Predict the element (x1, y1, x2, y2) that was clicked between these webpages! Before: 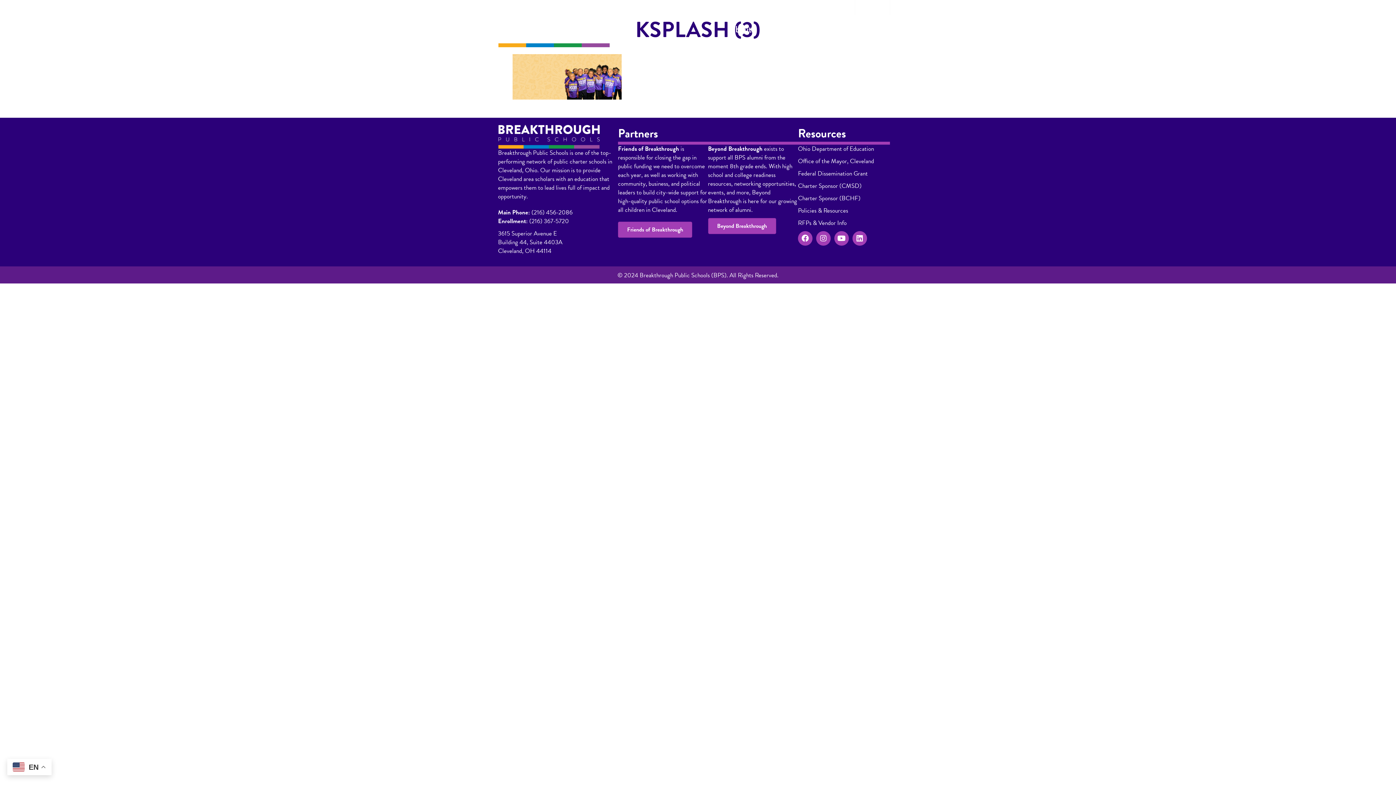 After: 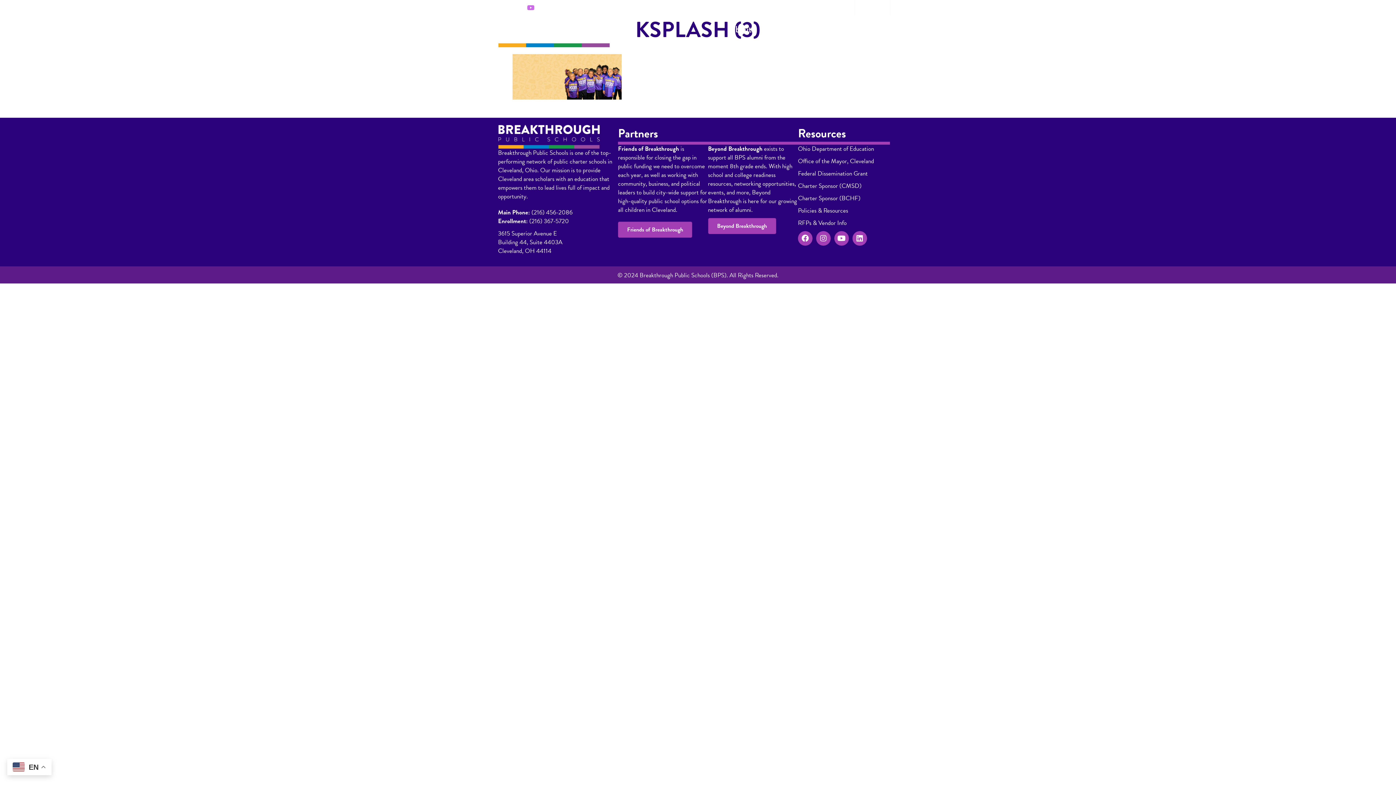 Action: label: YouTube bbox: (525, 1, 536, 13)